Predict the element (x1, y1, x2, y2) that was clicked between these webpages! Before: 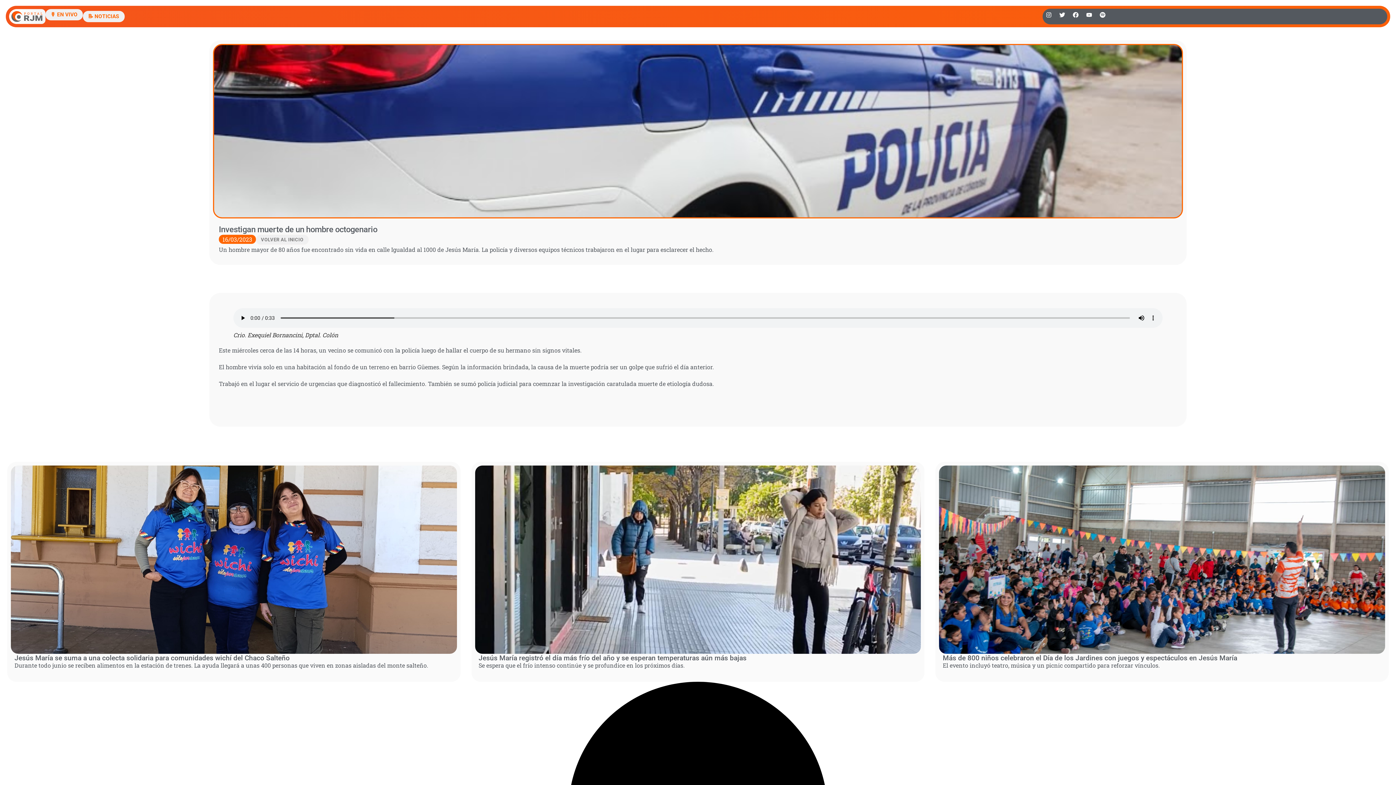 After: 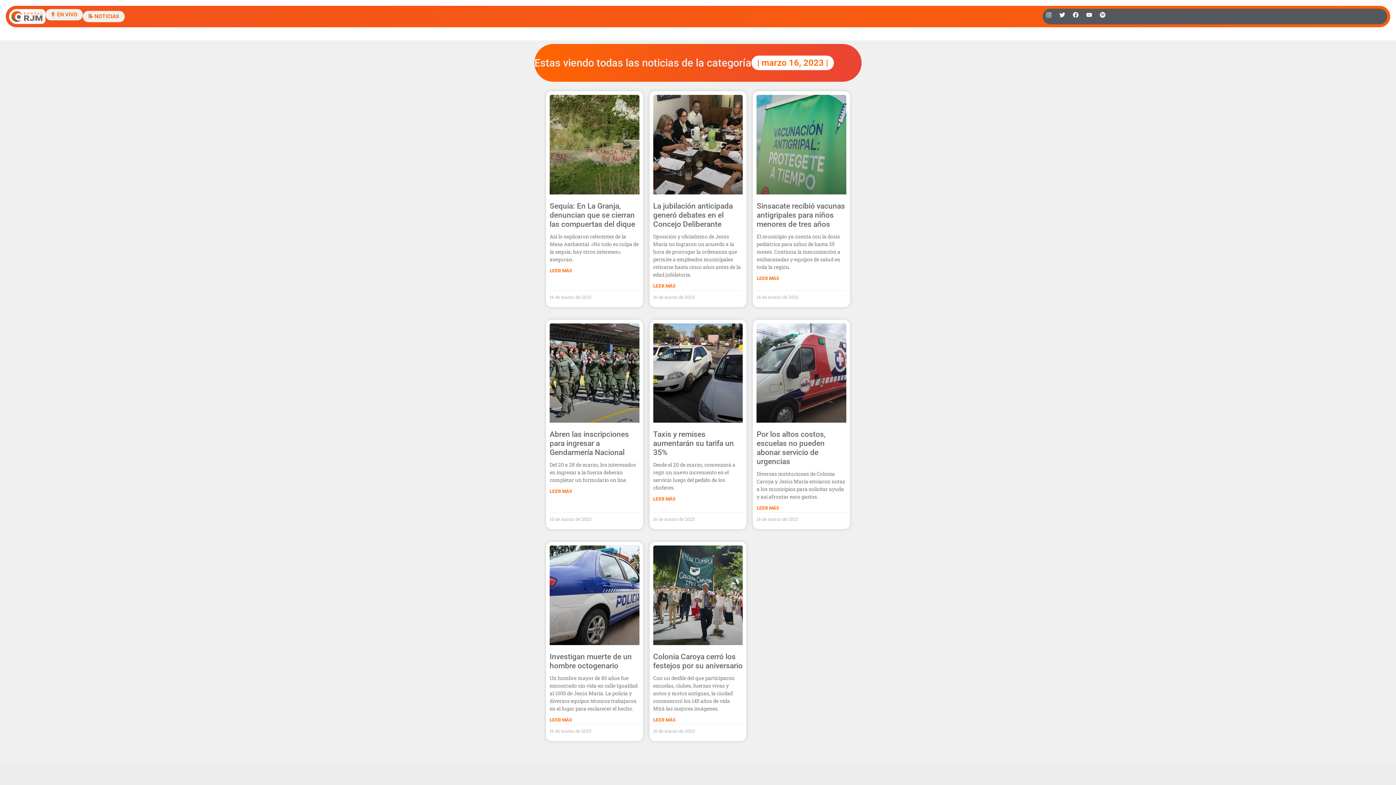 Action: bbox: (222, 234, 252, 243) label: 16/03/2023